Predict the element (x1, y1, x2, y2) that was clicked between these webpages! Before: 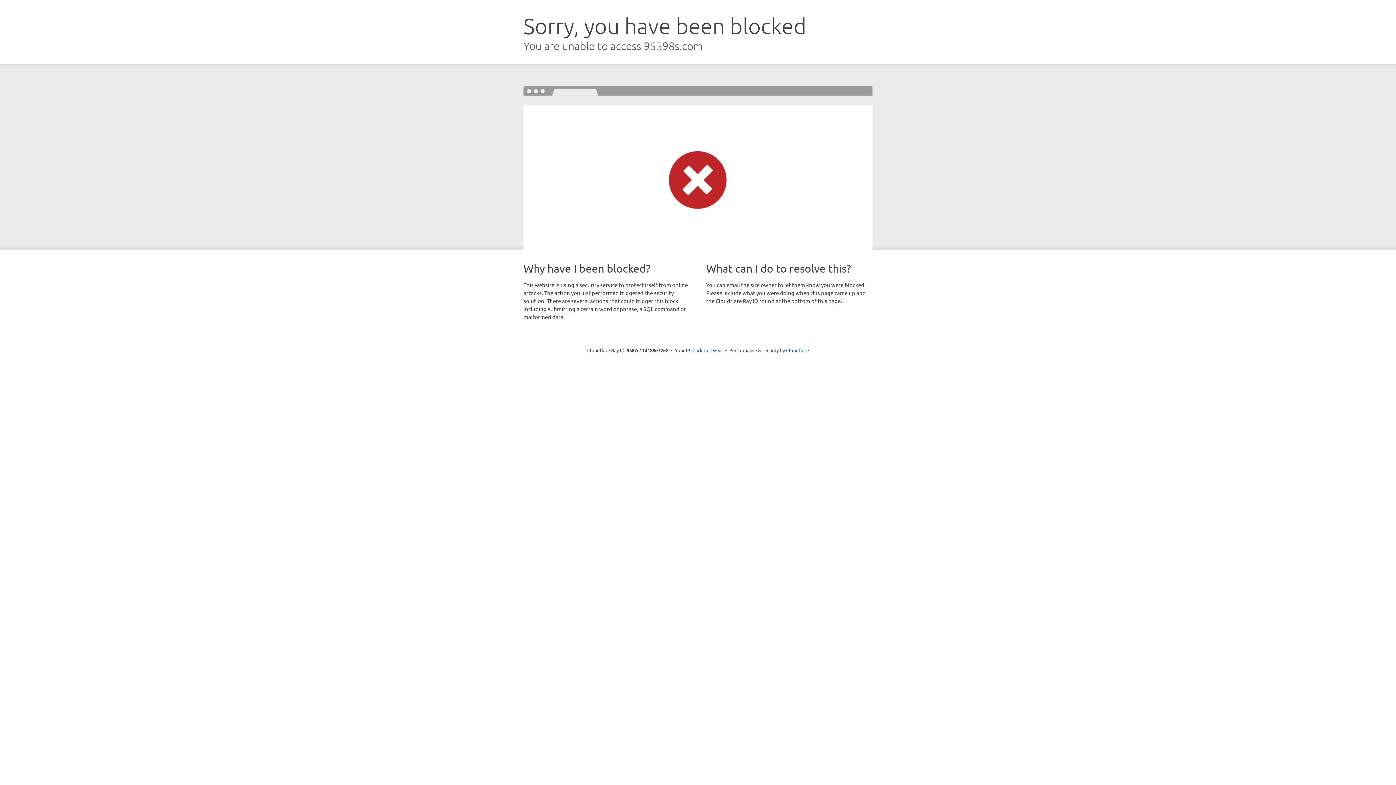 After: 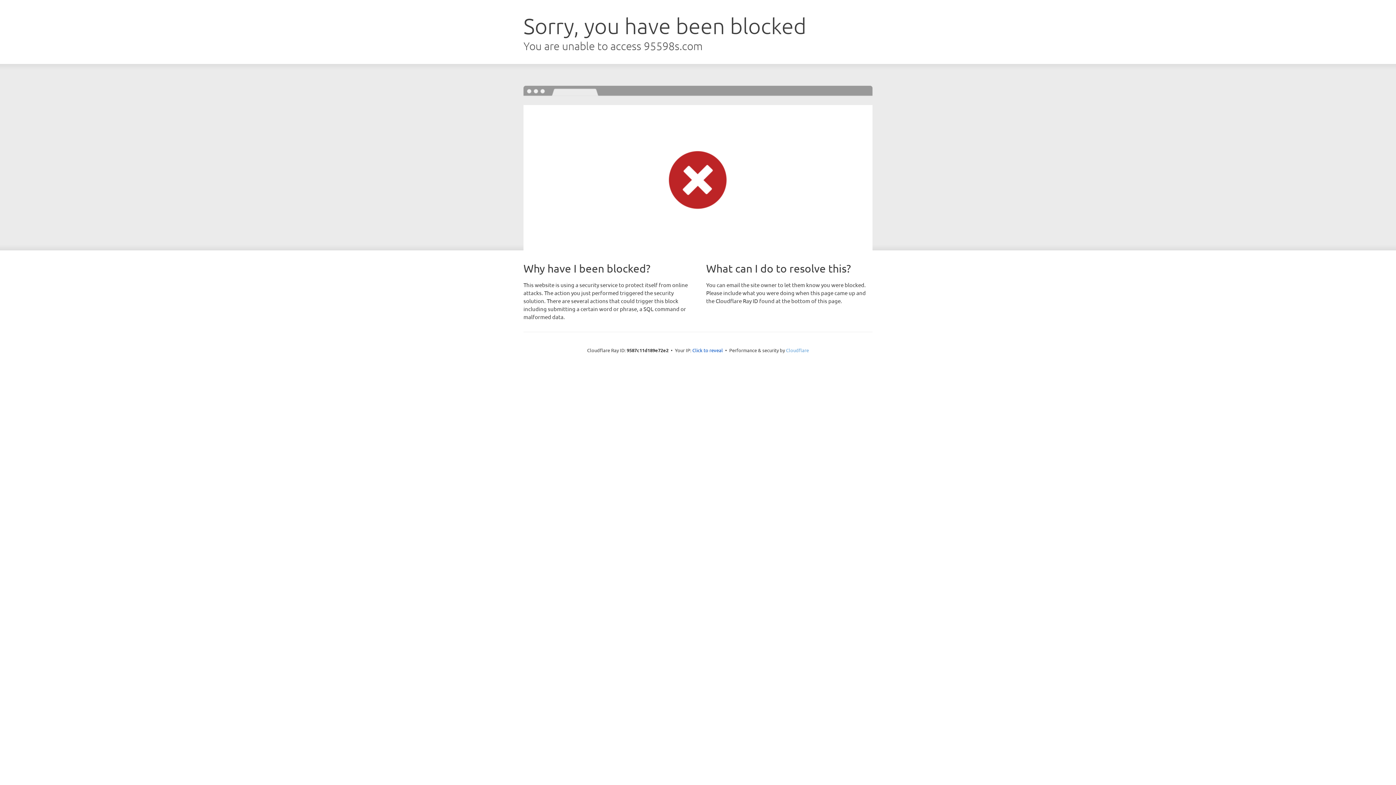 Action: label: Cloudflare bbox: (786, 347, 809, 353)